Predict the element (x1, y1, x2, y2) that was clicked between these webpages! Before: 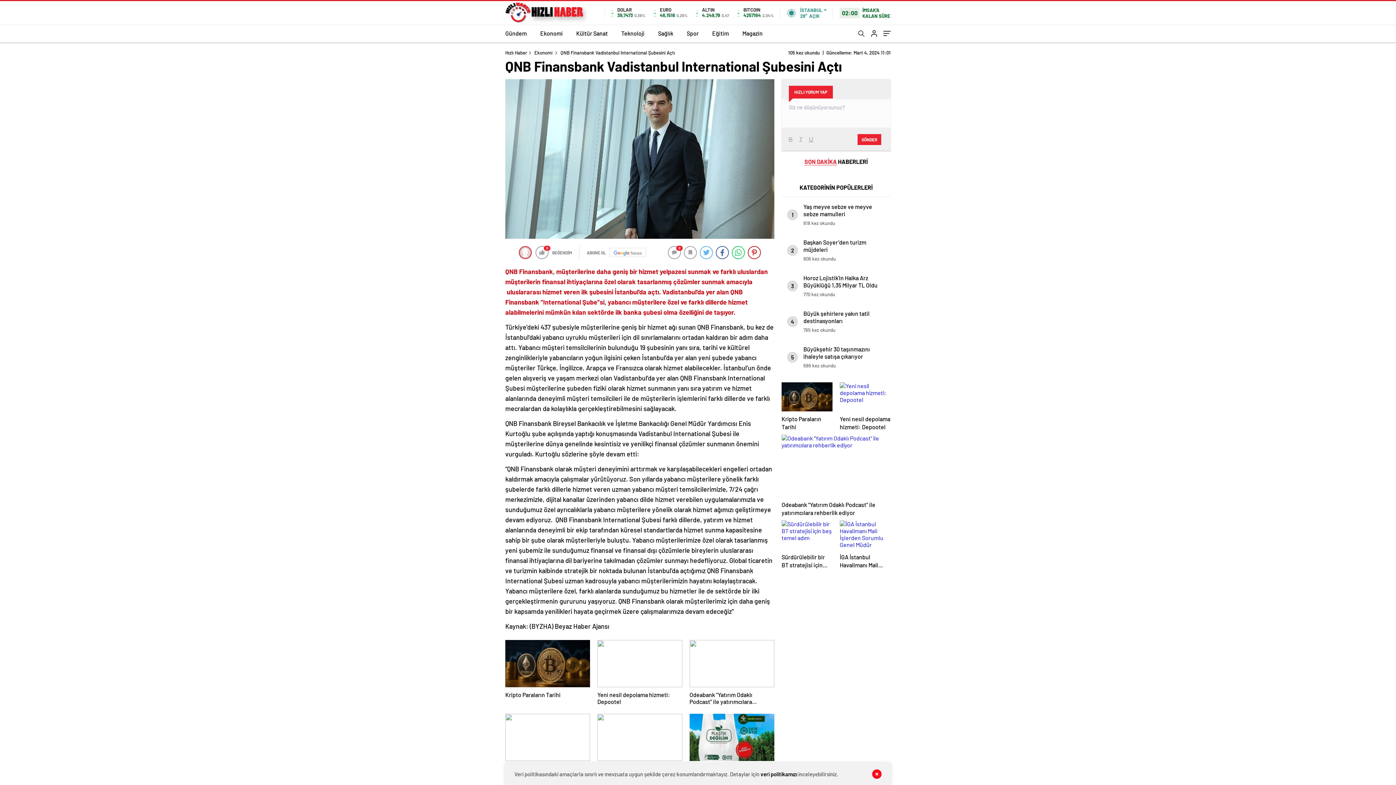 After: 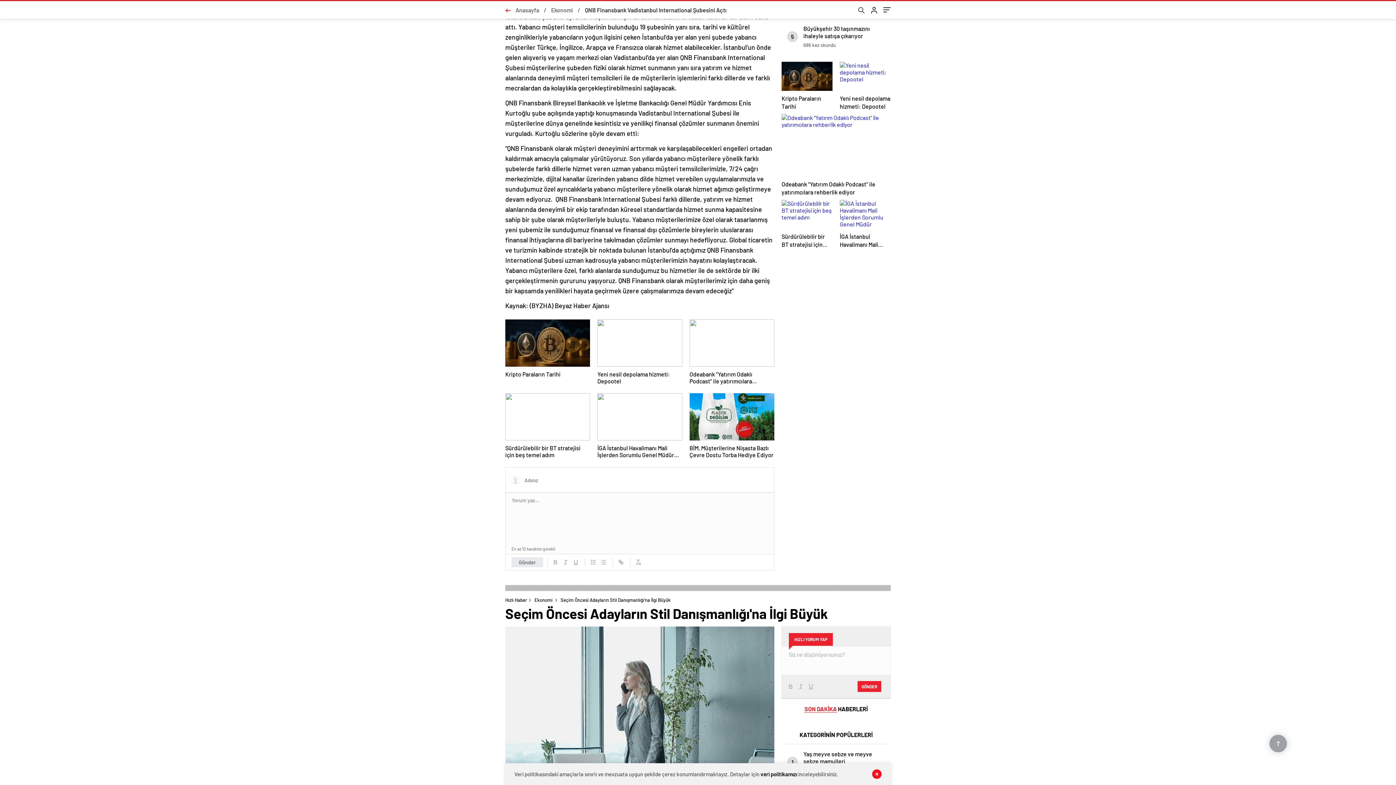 Action: bbox: (668, 246, 681, 259) label: 0